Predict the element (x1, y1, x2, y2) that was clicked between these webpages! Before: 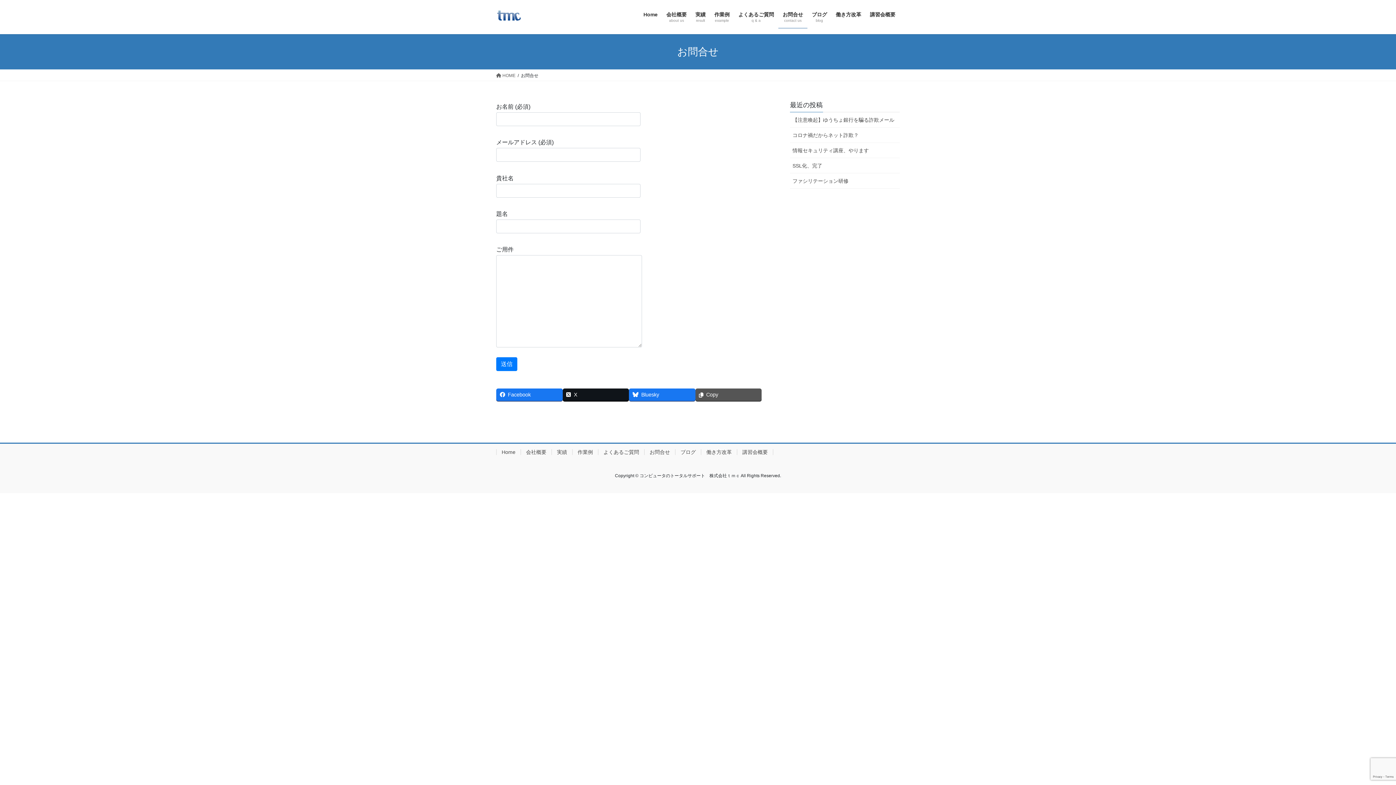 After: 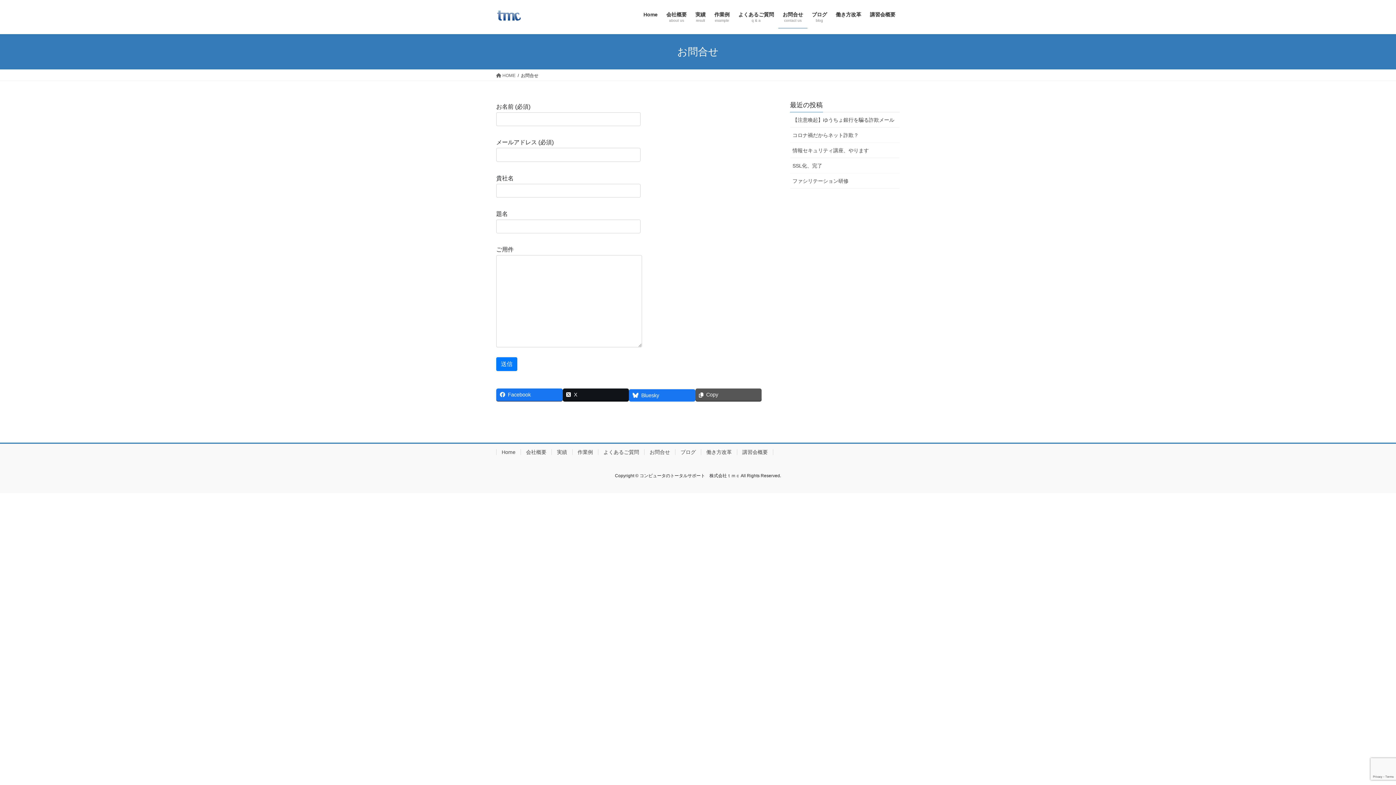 Action: label: Bluesky bbox: (629, 388, 695, 401)